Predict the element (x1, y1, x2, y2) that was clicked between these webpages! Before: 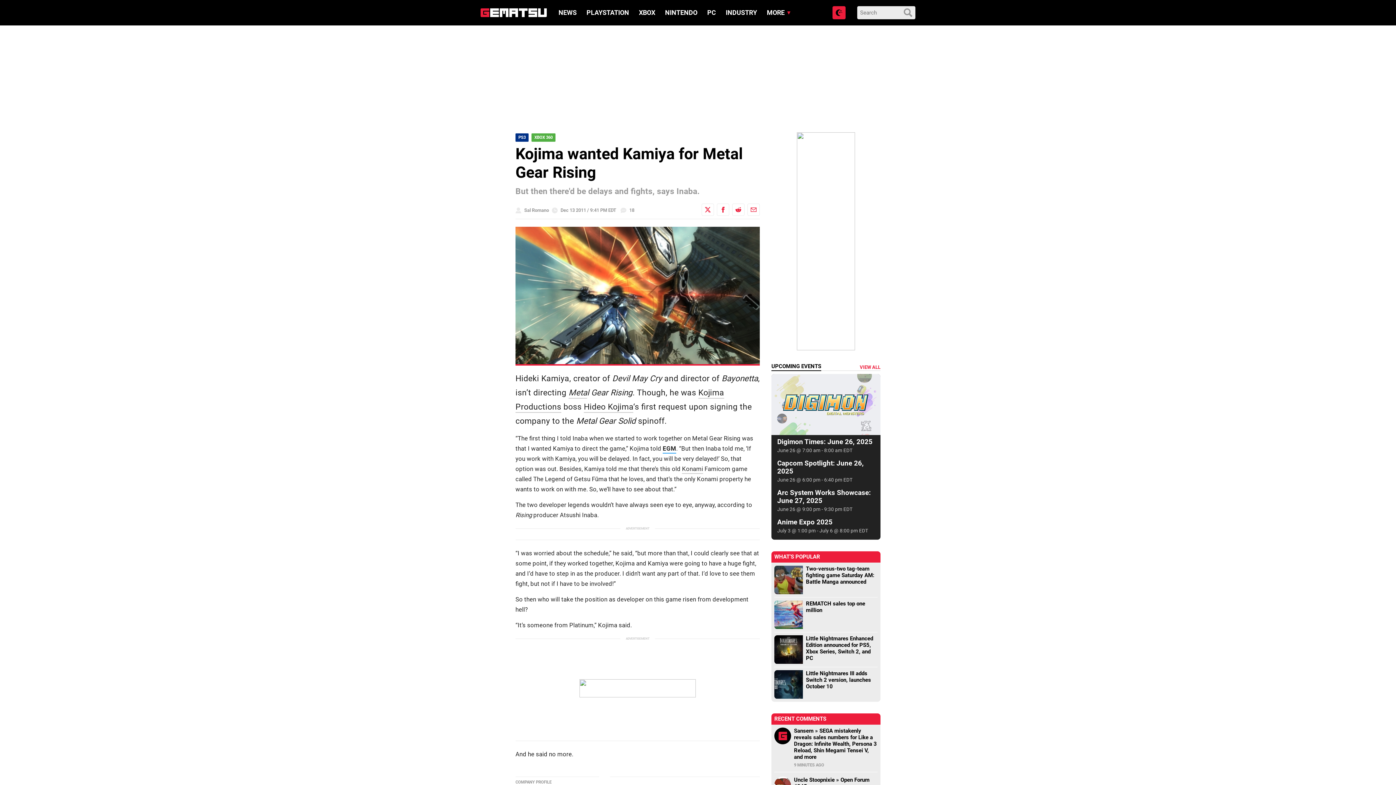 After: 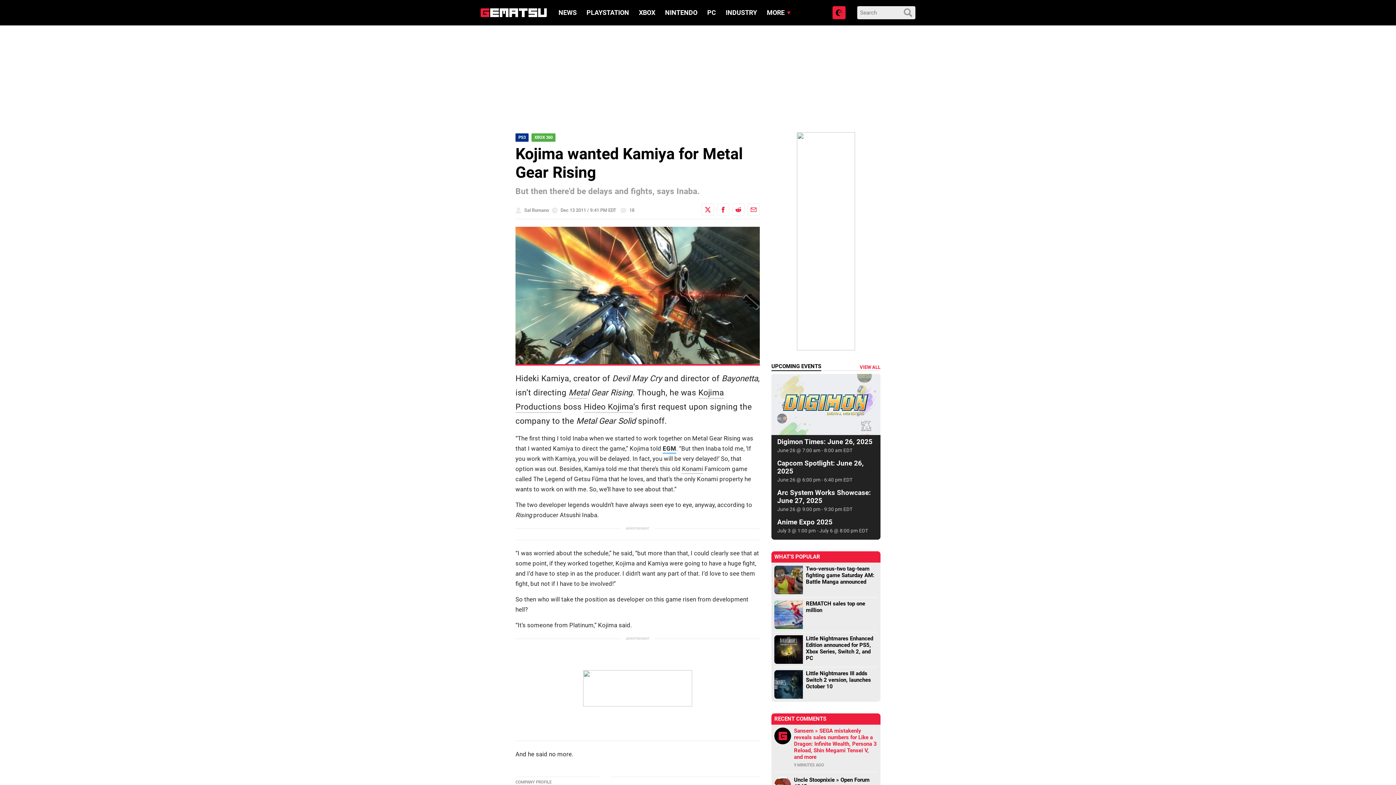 Action: label: Sansem » SEGA mistakenly reveals sales numbers for Like a Dragon: Infinite Wealth, Persona 3 Reload, Shin Megami Tensei V, and more bbox: (794, 727, 877, 760)